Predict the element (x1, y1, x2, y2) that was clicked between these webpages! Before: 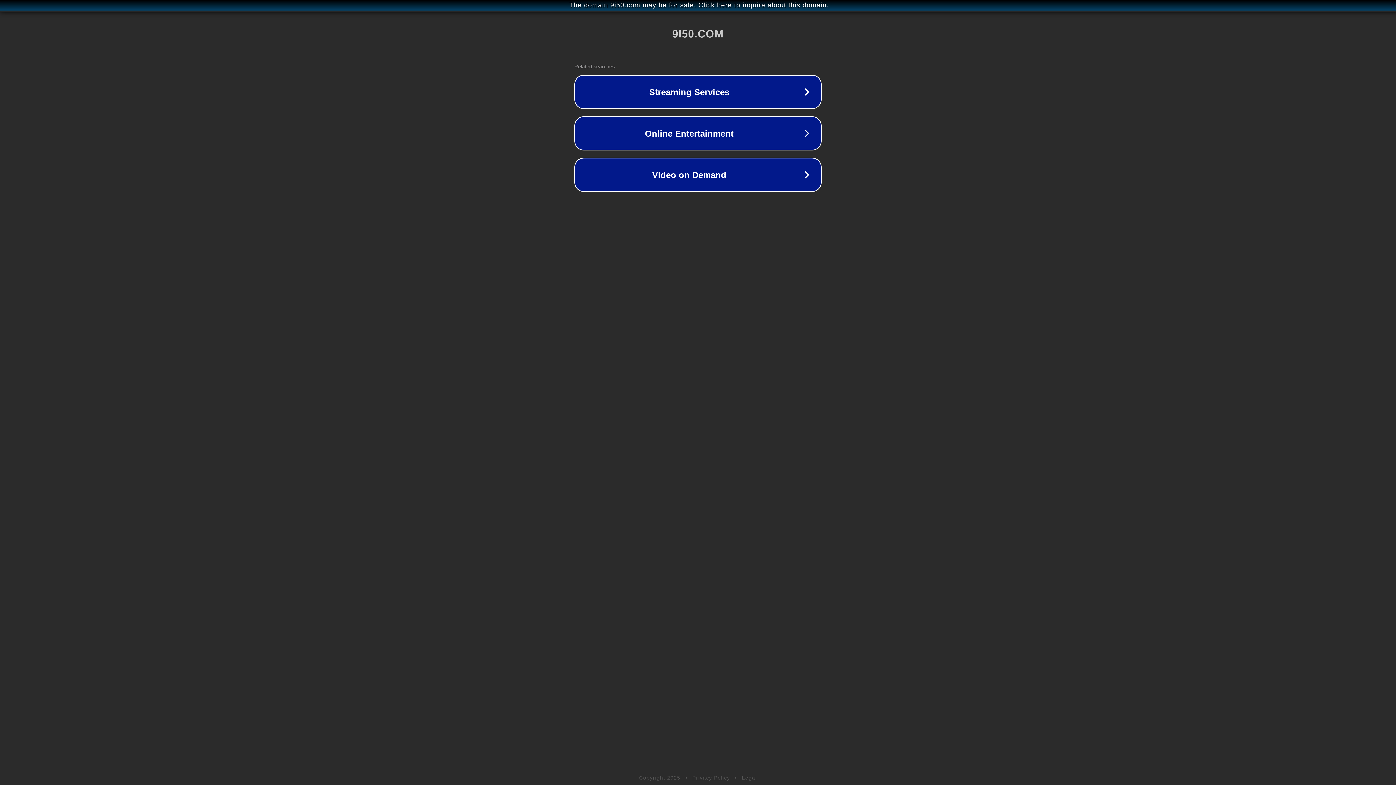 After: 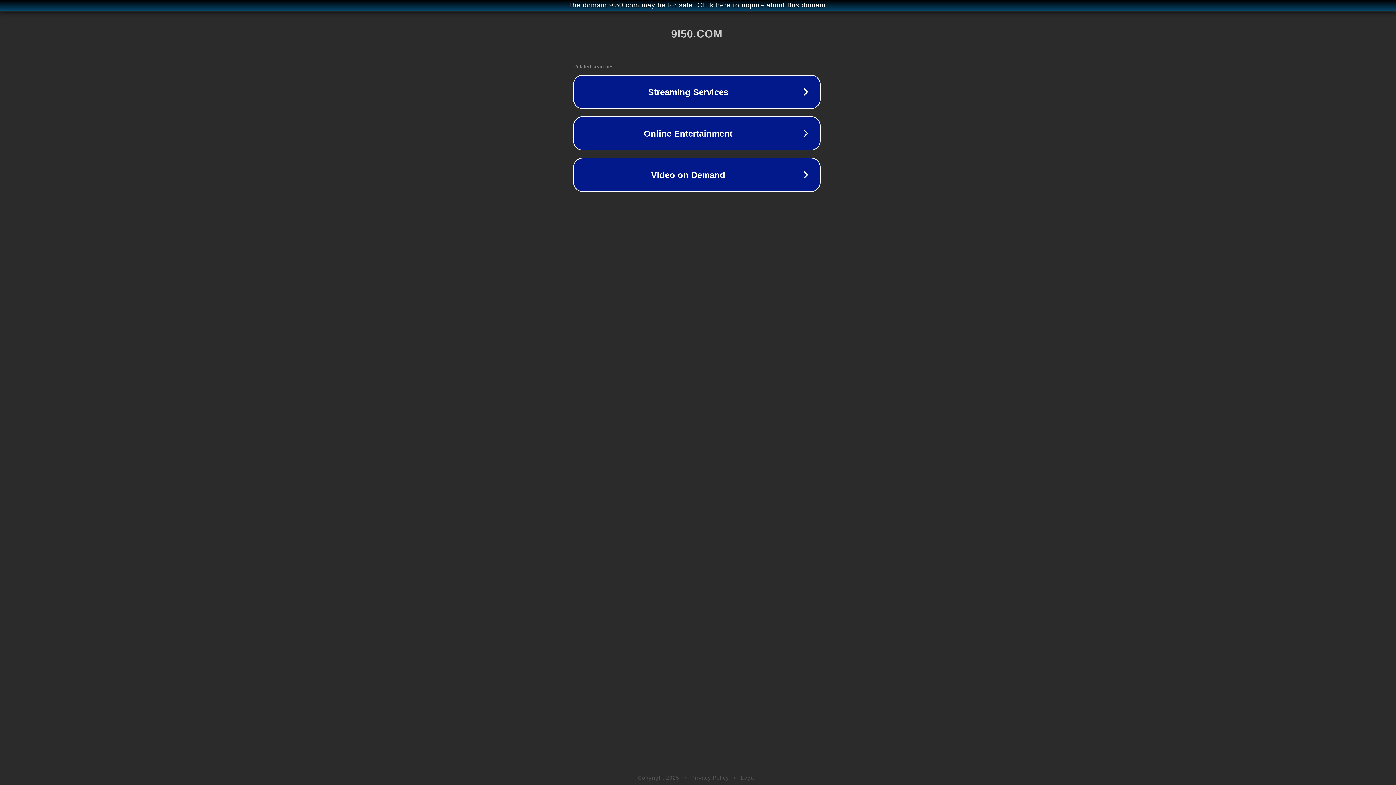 Action: label: The domain 9i50.com may be for sale. Click here to inquire about this domain. bbox: (1, 1, 1397, 9)